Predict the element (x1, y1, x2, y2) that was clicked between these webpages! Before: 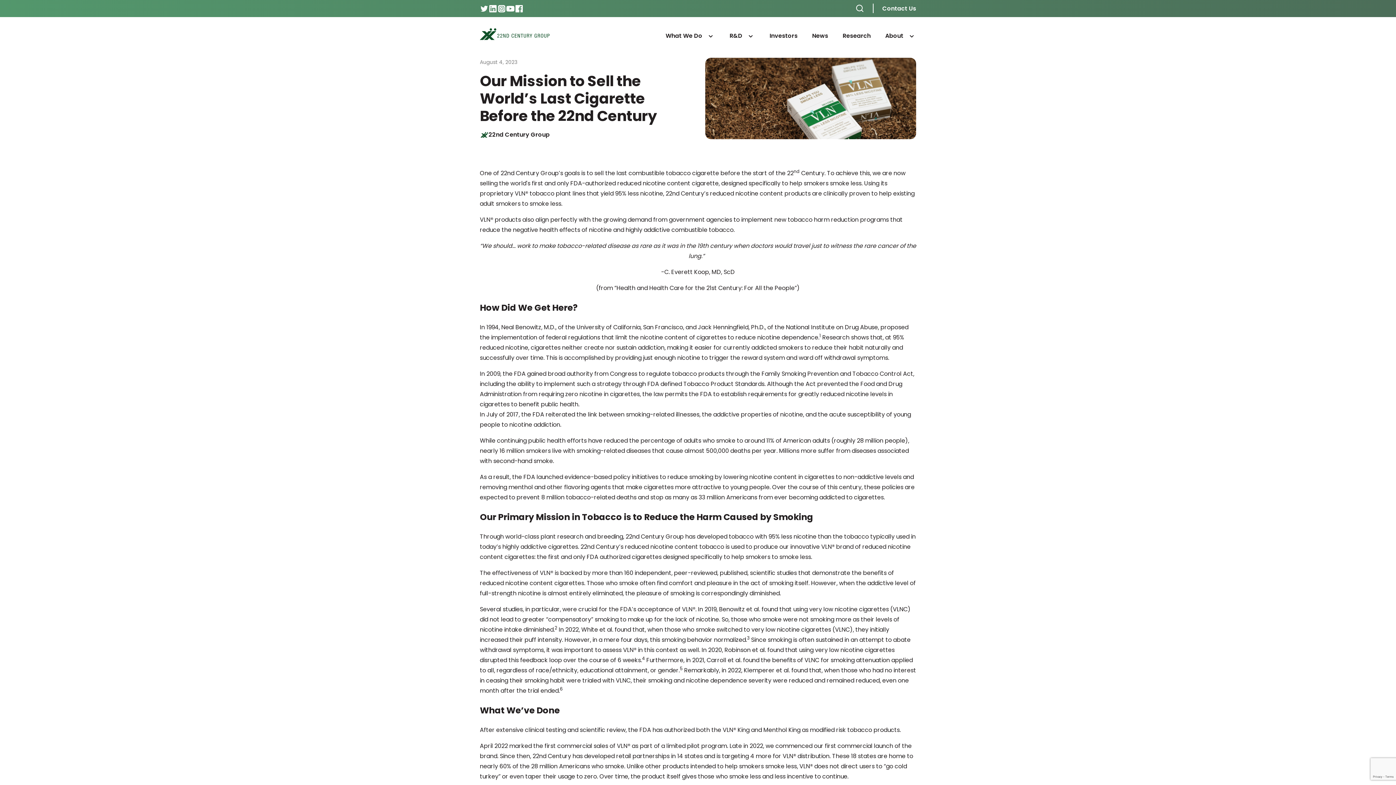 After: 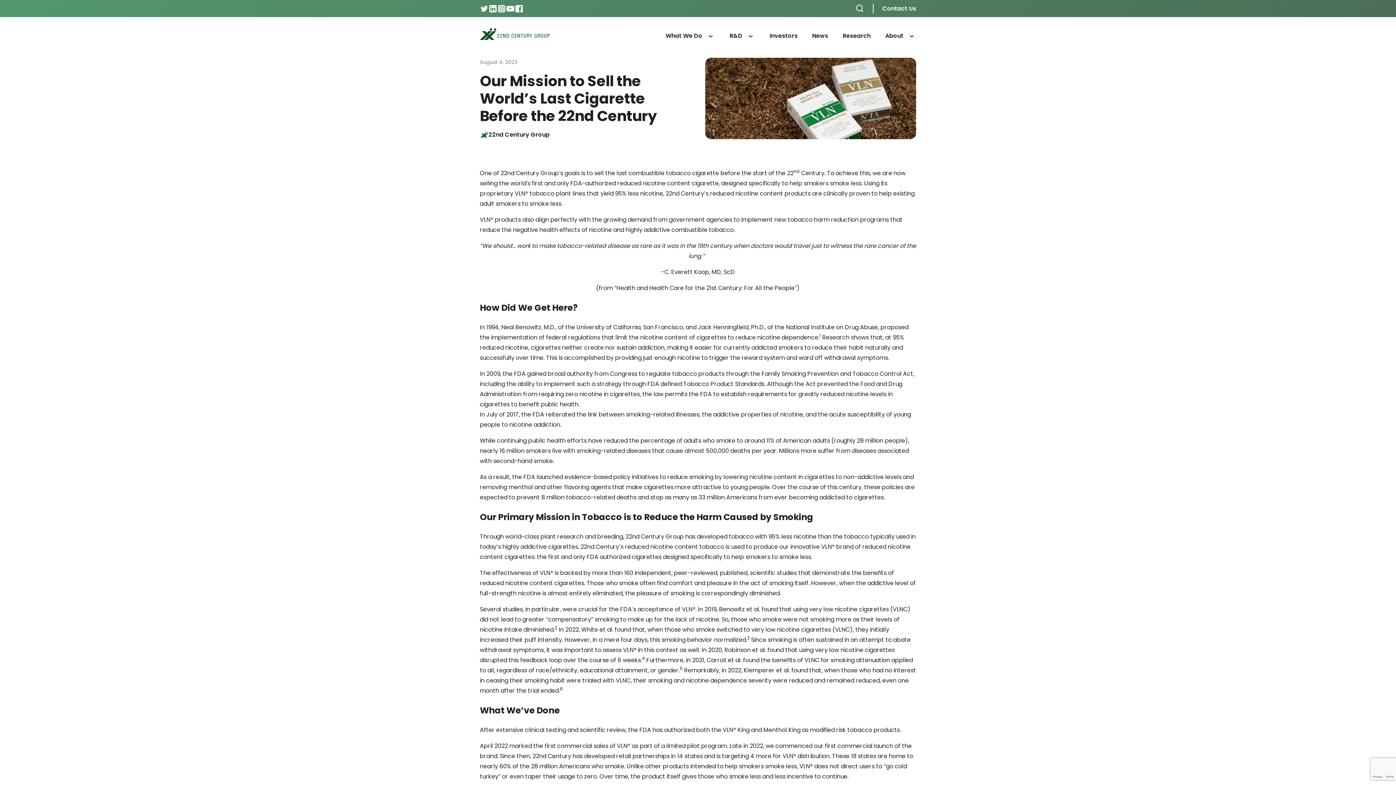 Action: label: Instagram bbox: (497, 4, 506, 13)